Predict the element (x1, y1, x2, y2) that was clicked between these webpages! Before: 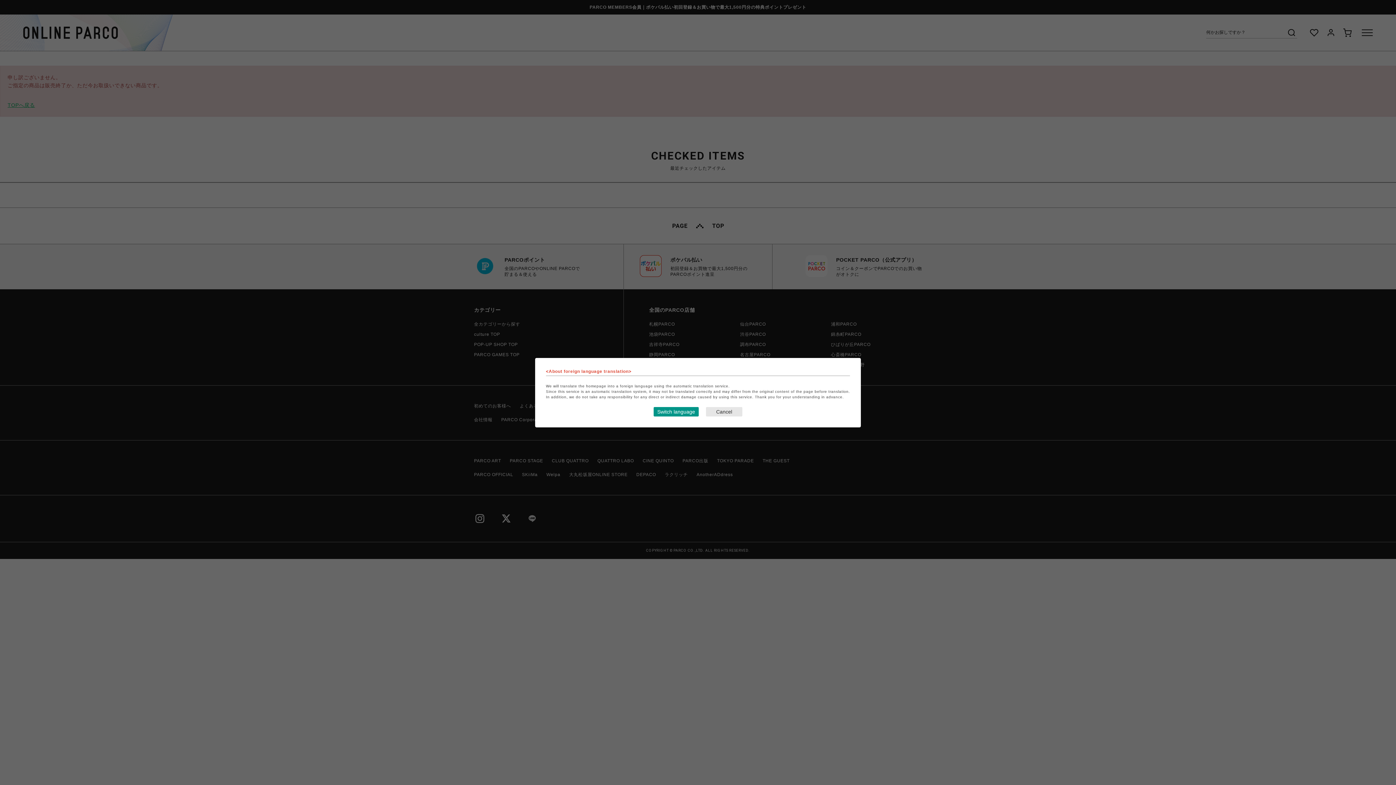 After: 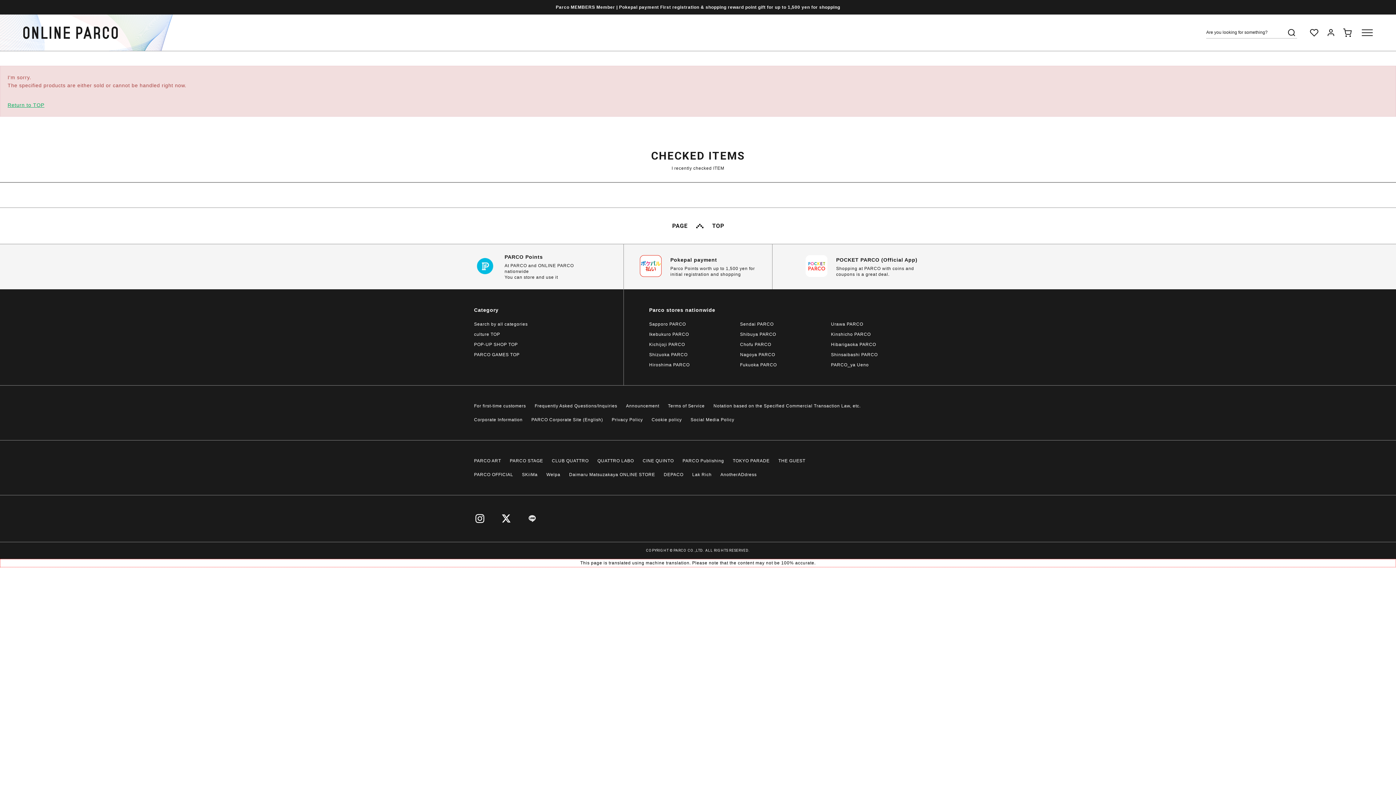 Action: label: Switch language bbox: (653, 407, 698, 416)